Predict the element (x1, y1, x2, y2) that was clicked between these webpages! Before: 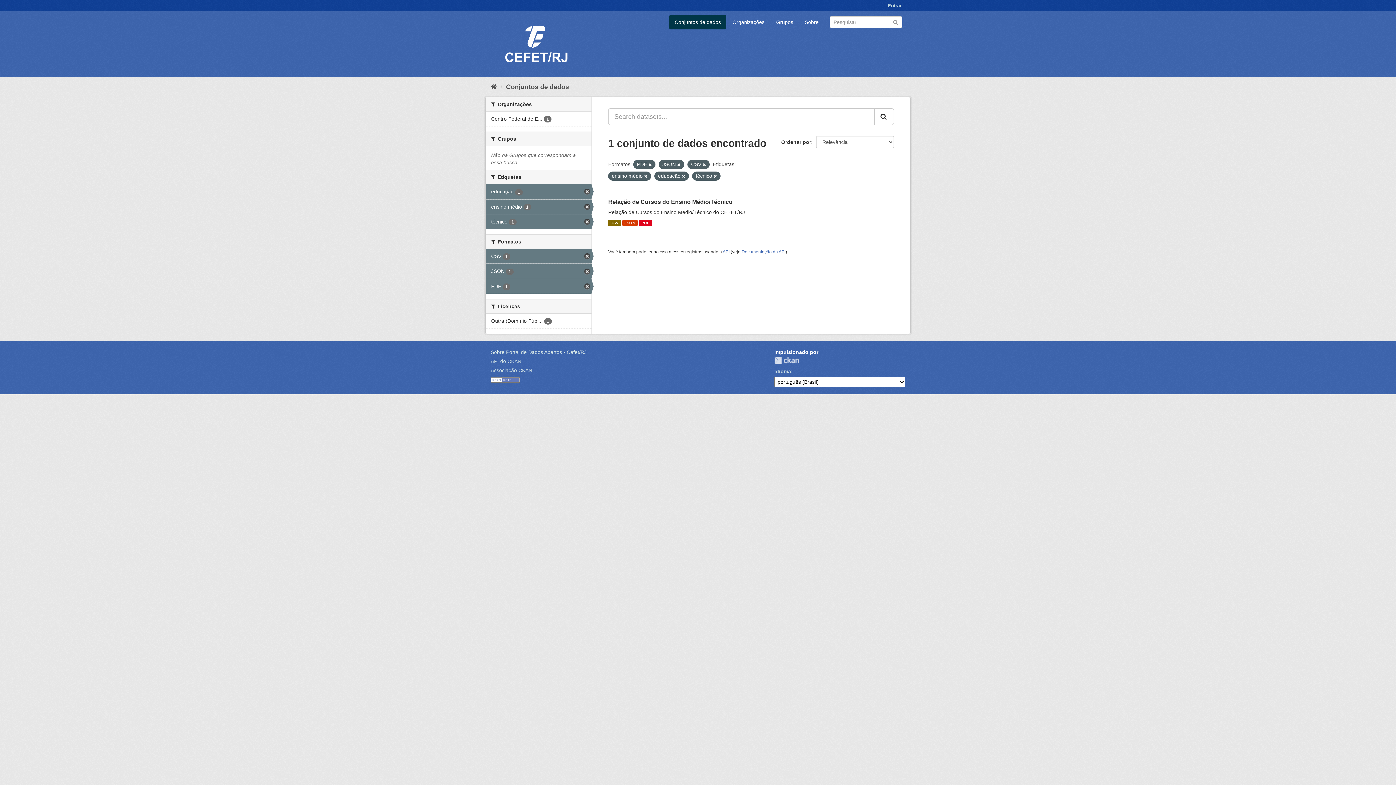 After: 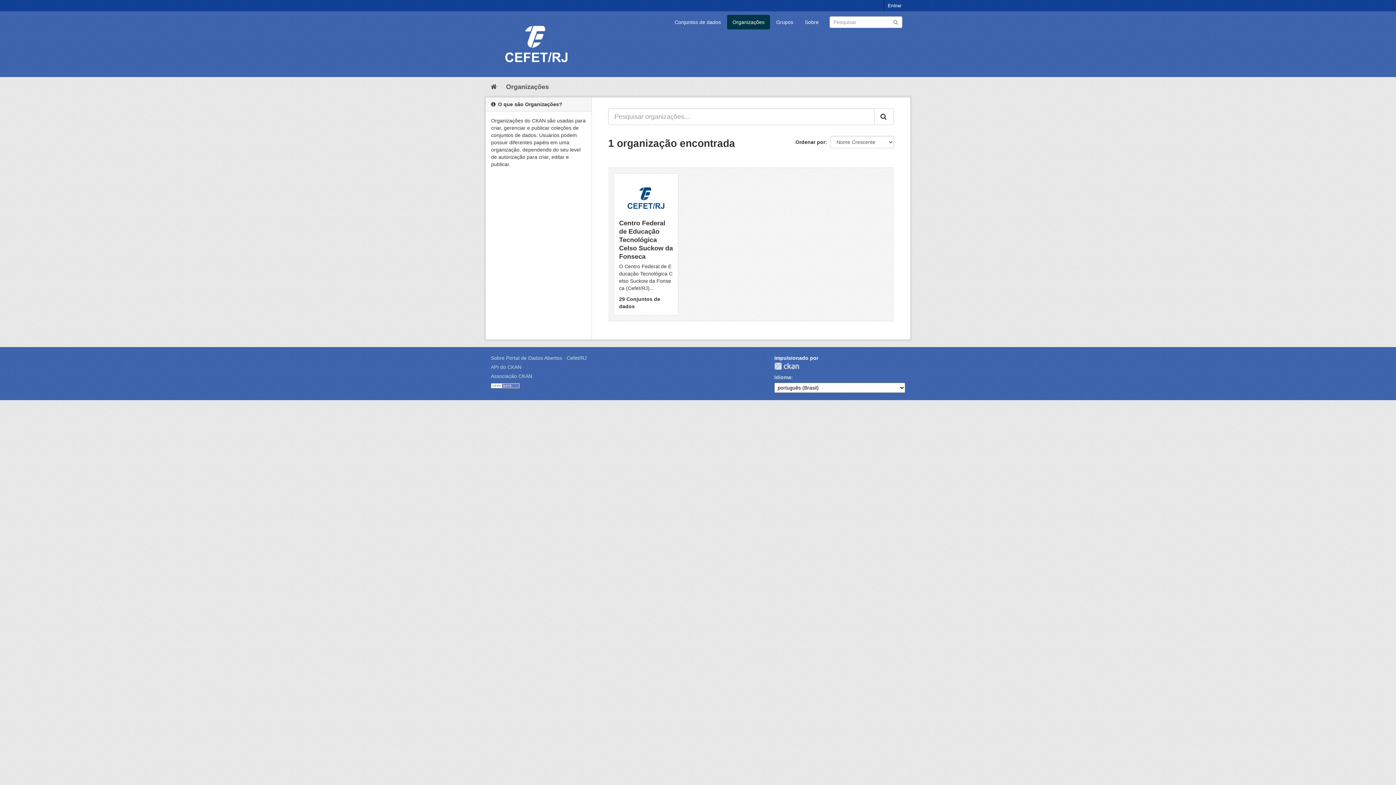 Action: label: Organizações bbox: (727, 14, 770, 29)